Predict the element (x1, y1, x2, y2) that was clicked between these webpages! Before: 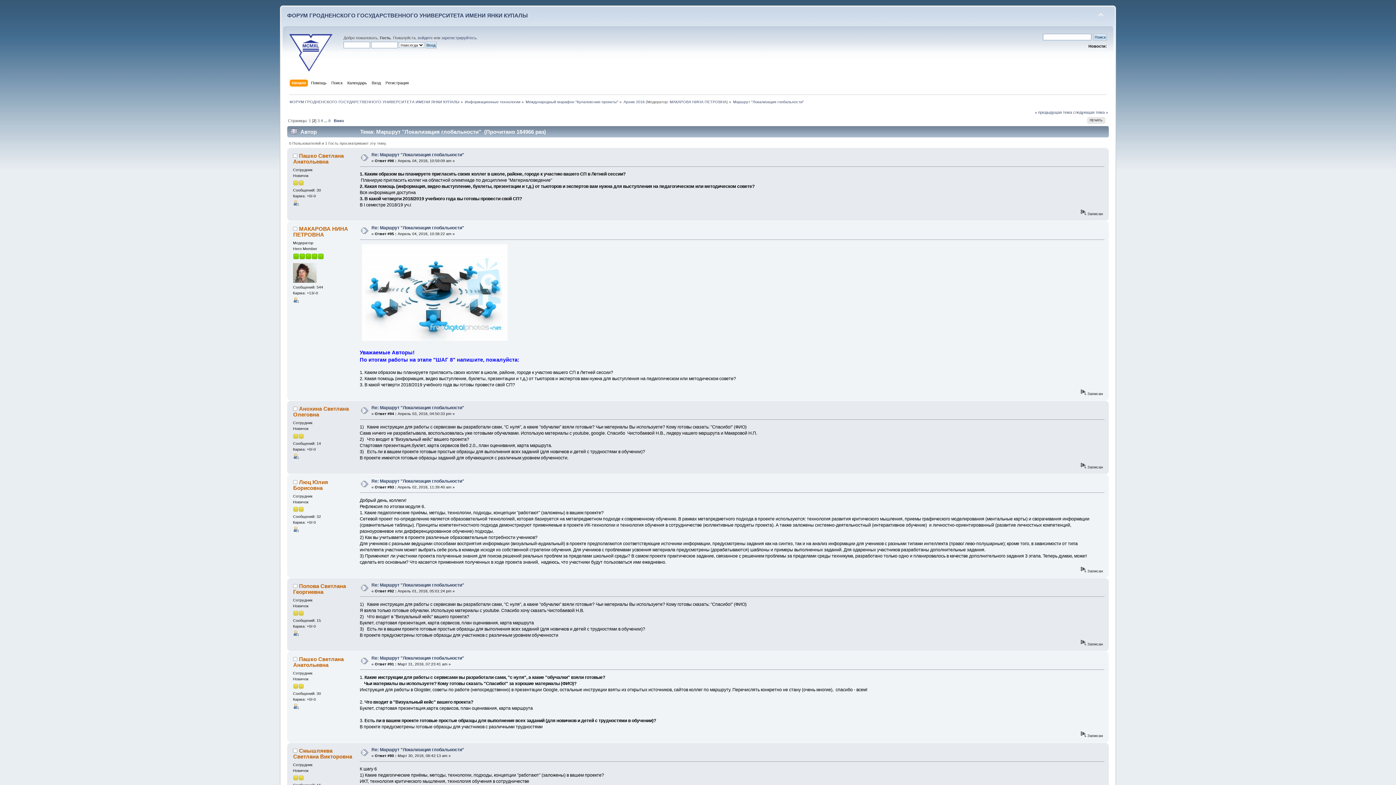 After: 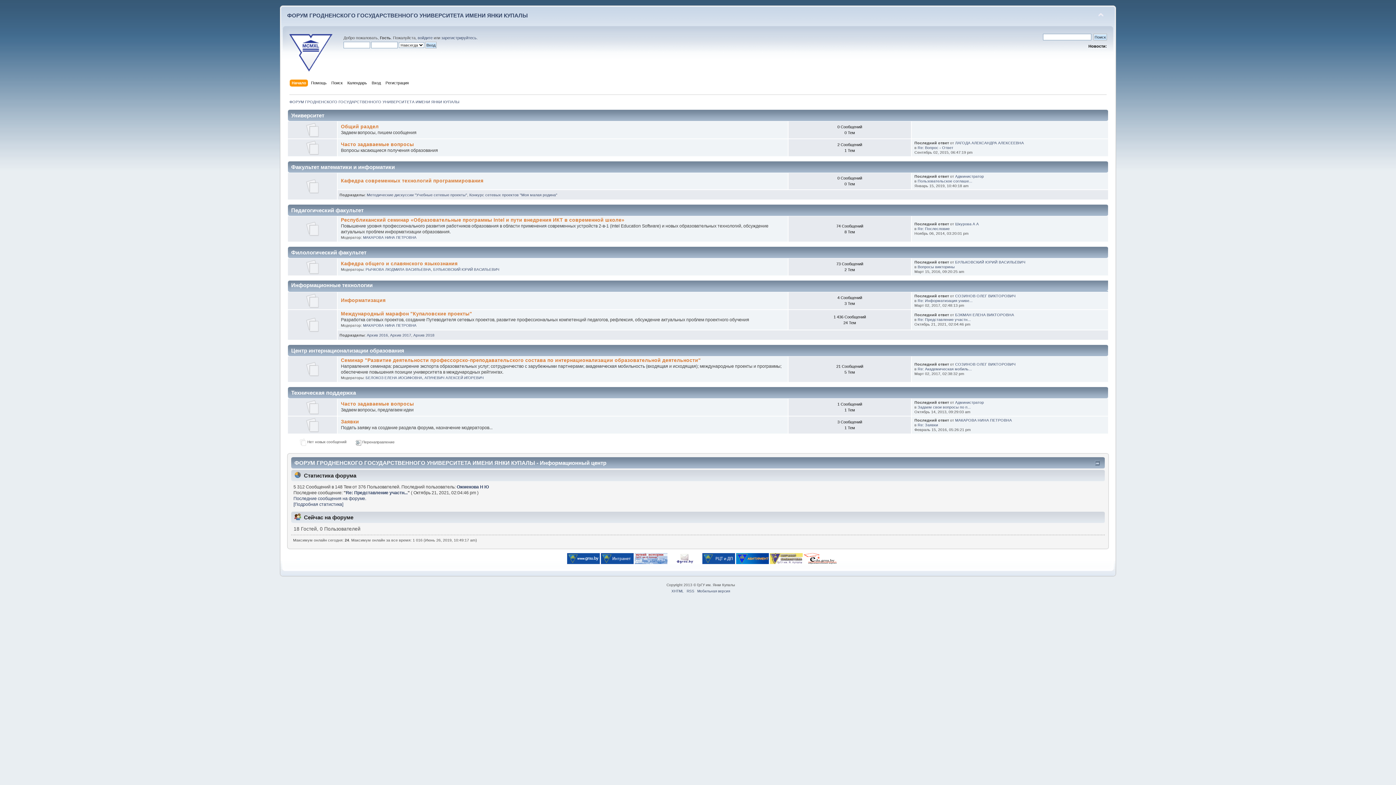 Action: bbox: (464, 99, 520, 103) label: Информационные технологии